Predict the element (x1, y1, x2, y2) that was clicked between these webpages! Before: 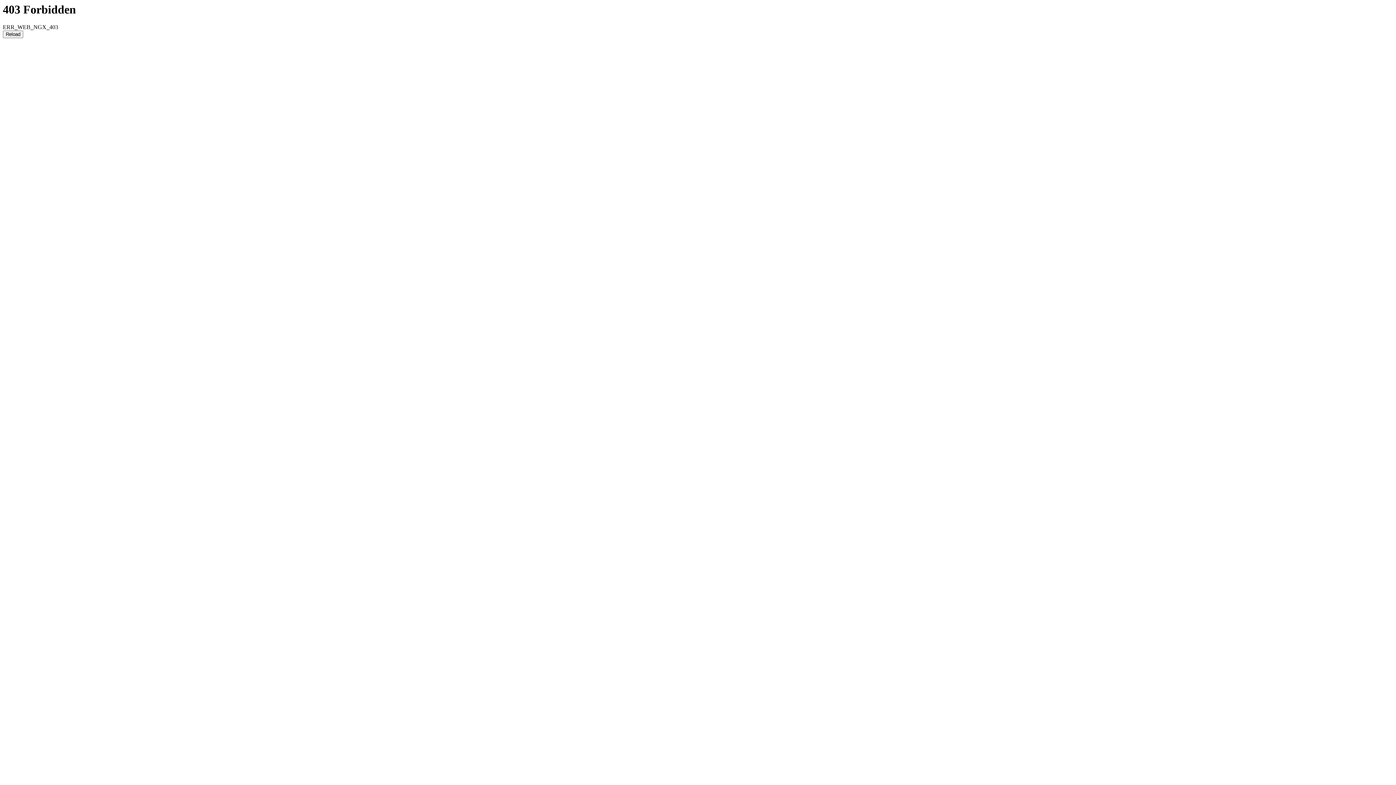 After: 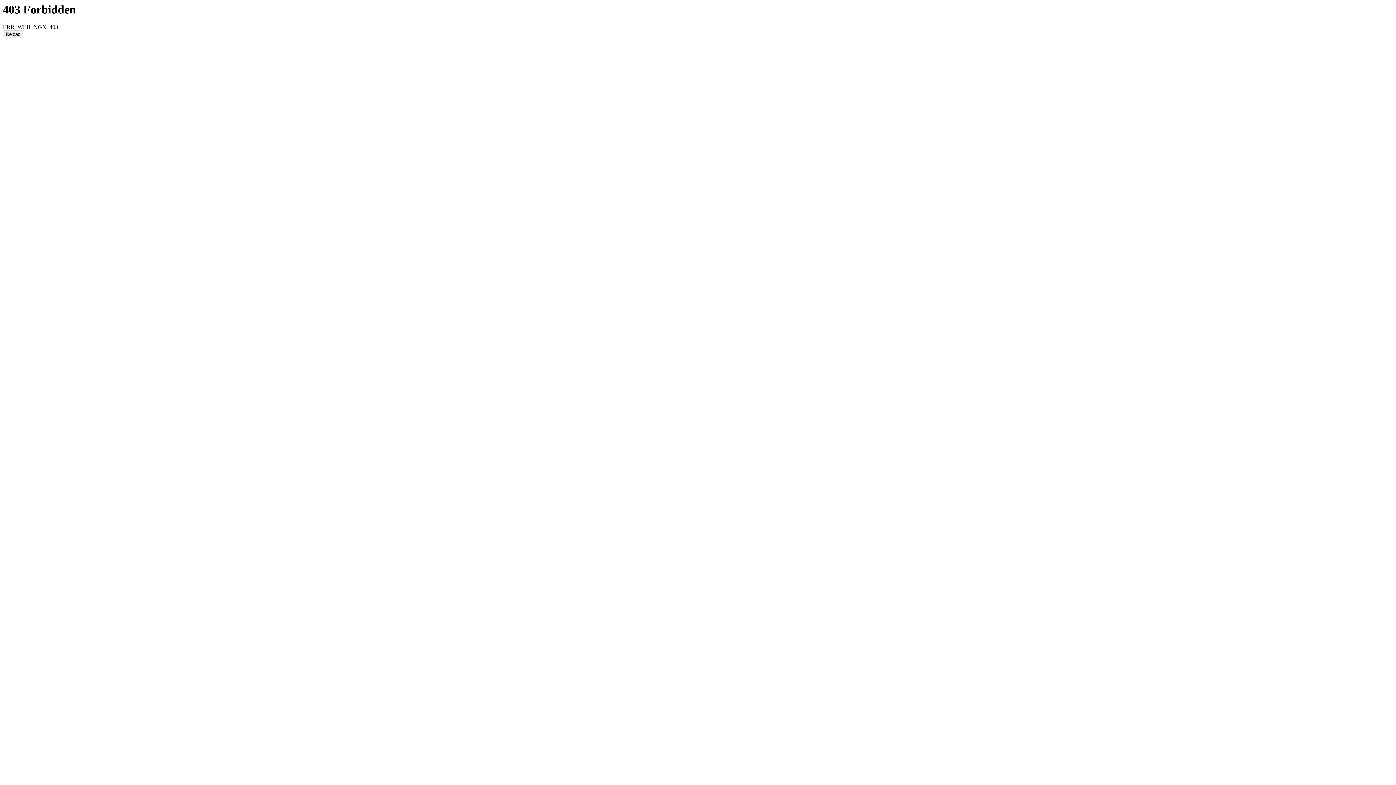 Action: bbox: (2, 30, 23, 38) label: Reload